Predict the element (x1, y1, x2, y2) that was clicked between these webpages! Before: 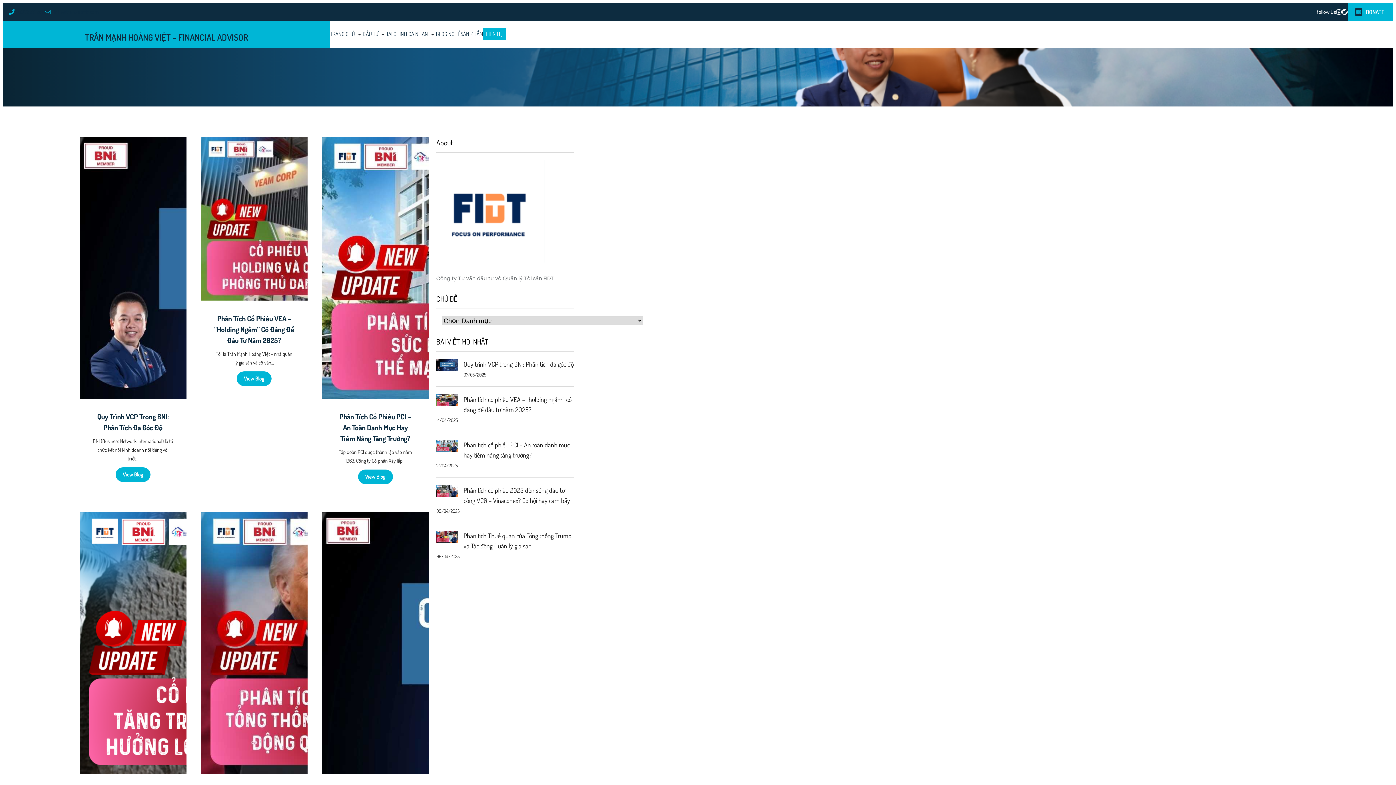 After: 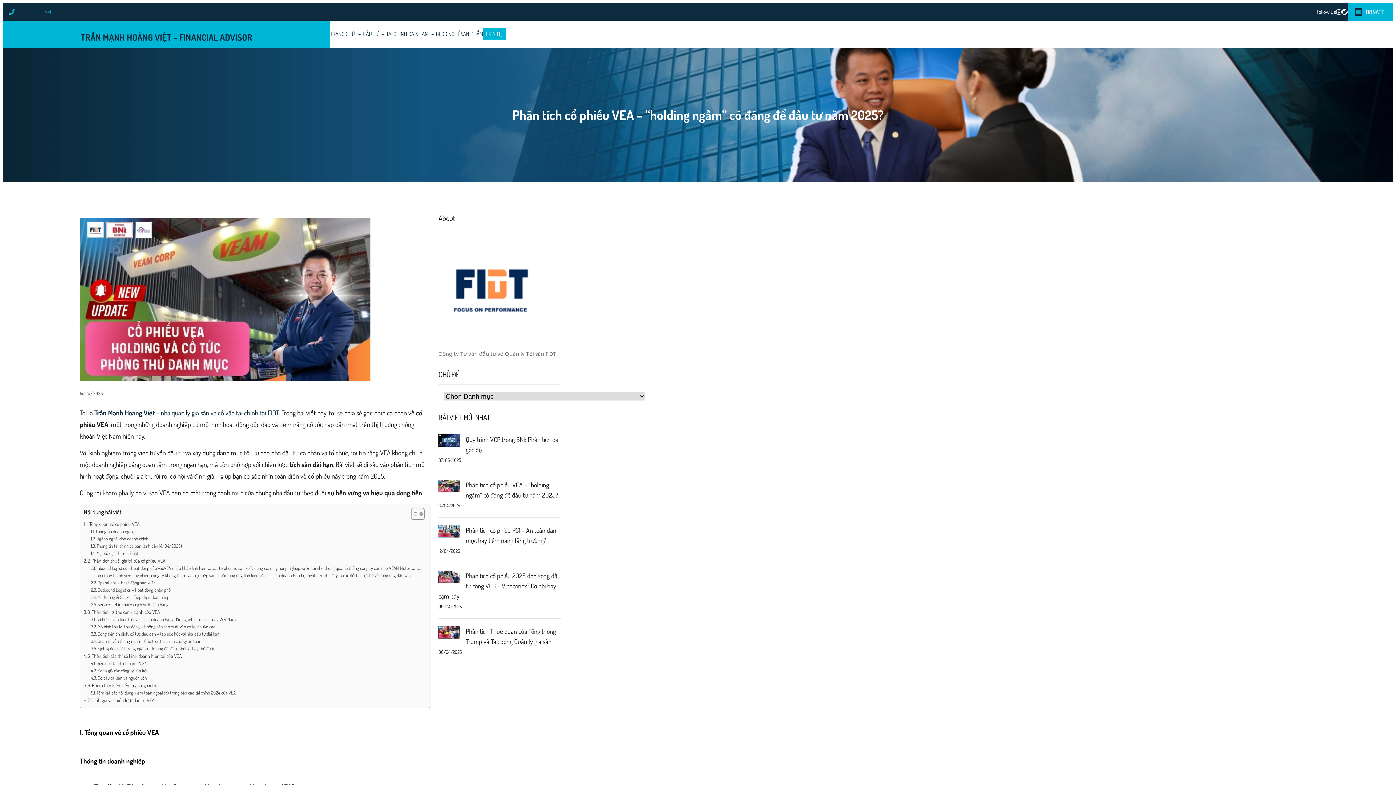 Action: label: Phân Tích Cổ Phiếu VEA – “Holding Ngầm” Có Đáng Để Đầu Tư Năm 2025? bbox: (214, 313, 294, 345)